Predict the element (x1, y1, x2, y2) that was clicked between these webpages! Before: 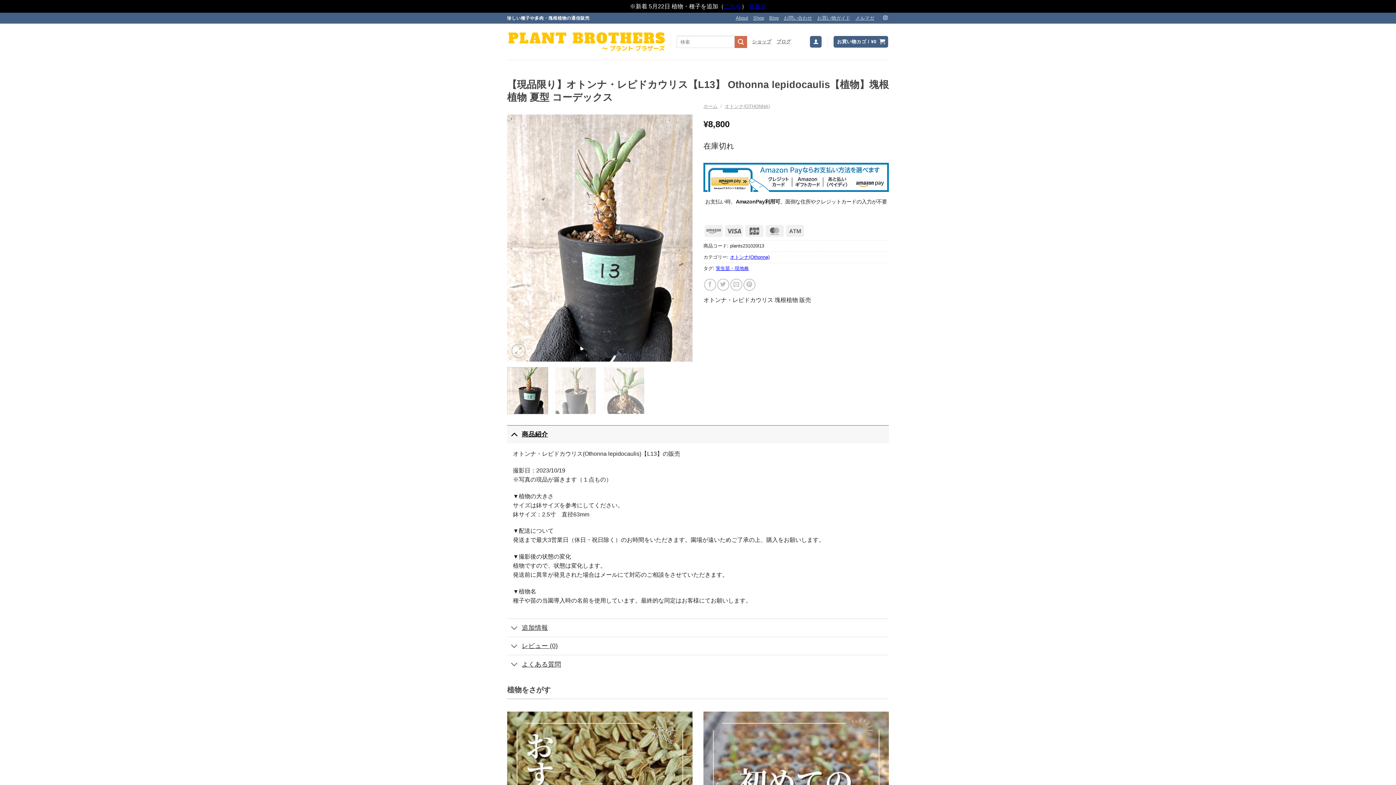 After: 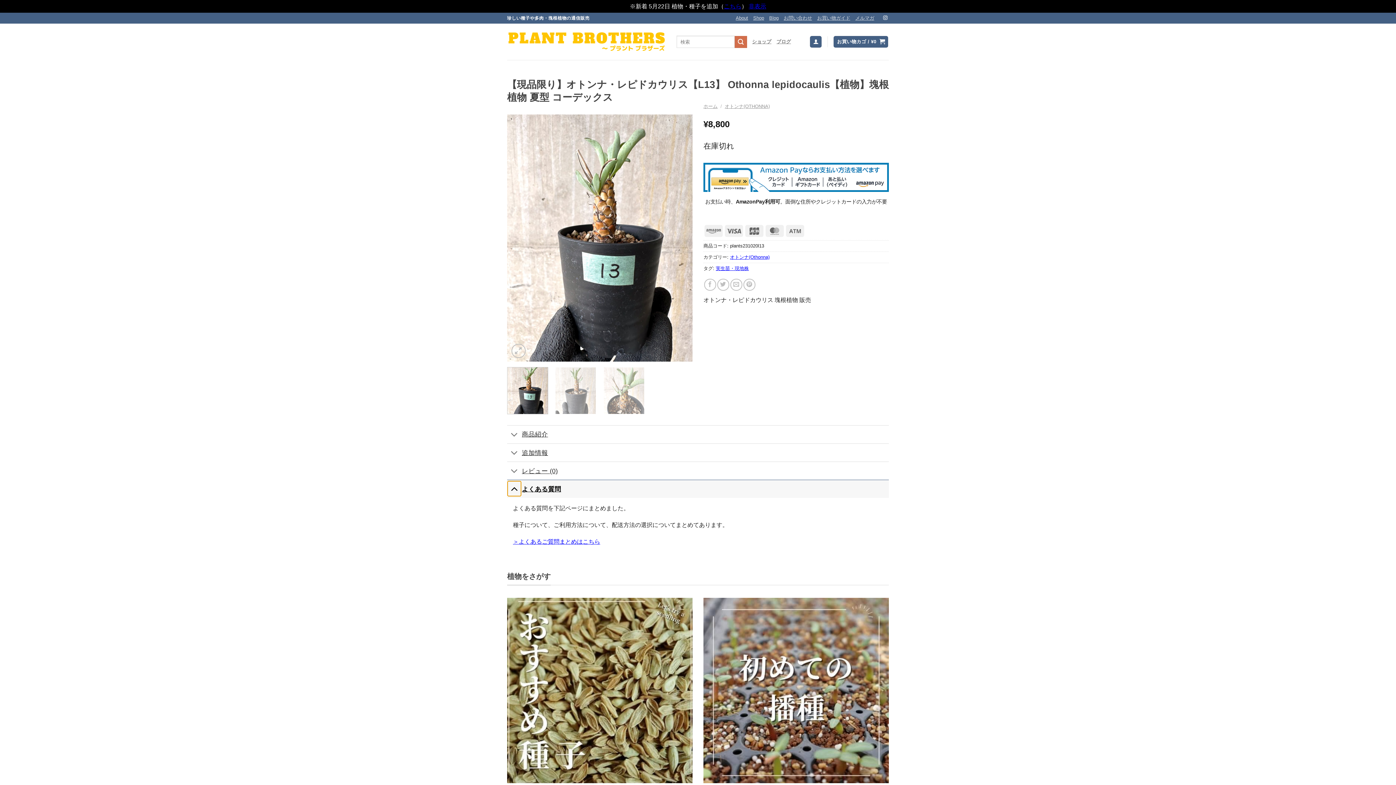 Action: bbox: (507, 657, 521, 672) label: Toggle